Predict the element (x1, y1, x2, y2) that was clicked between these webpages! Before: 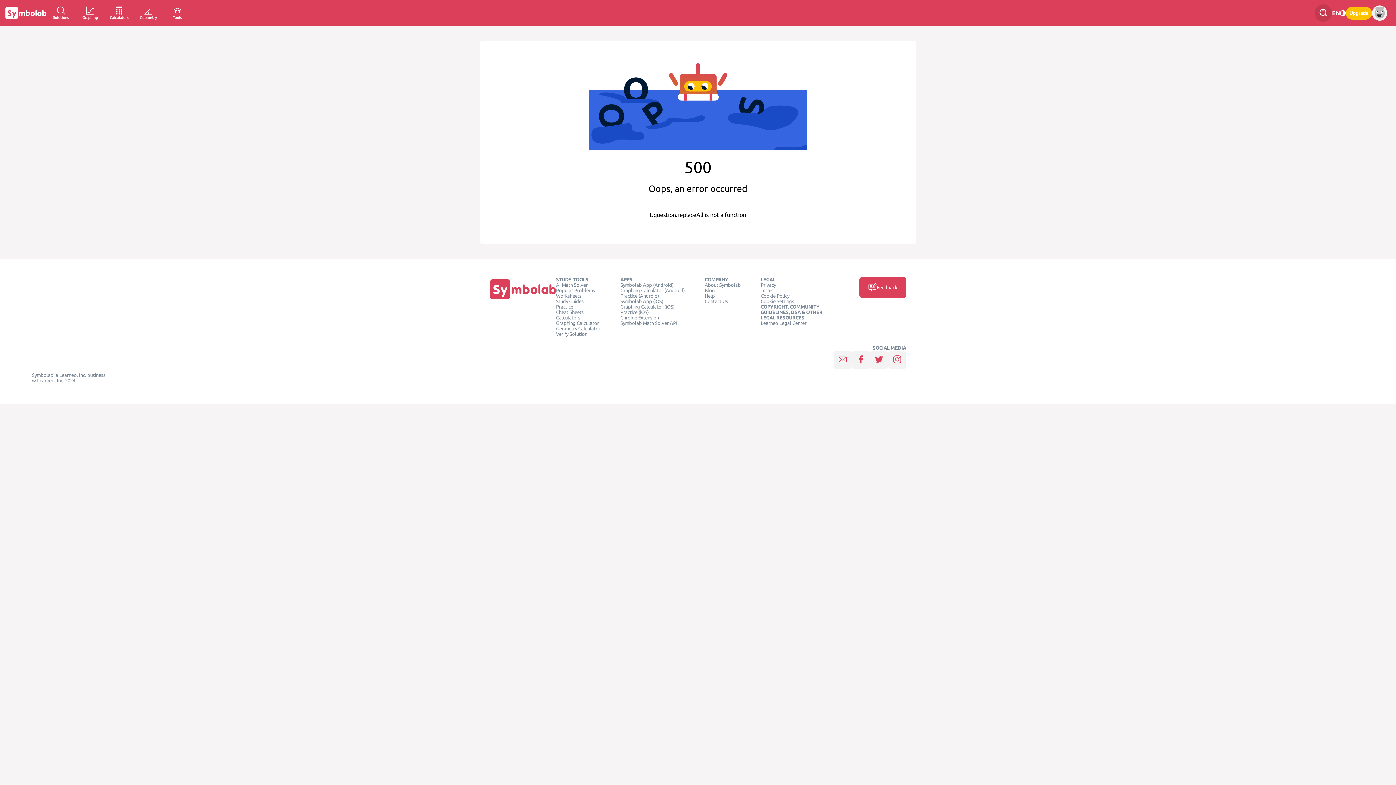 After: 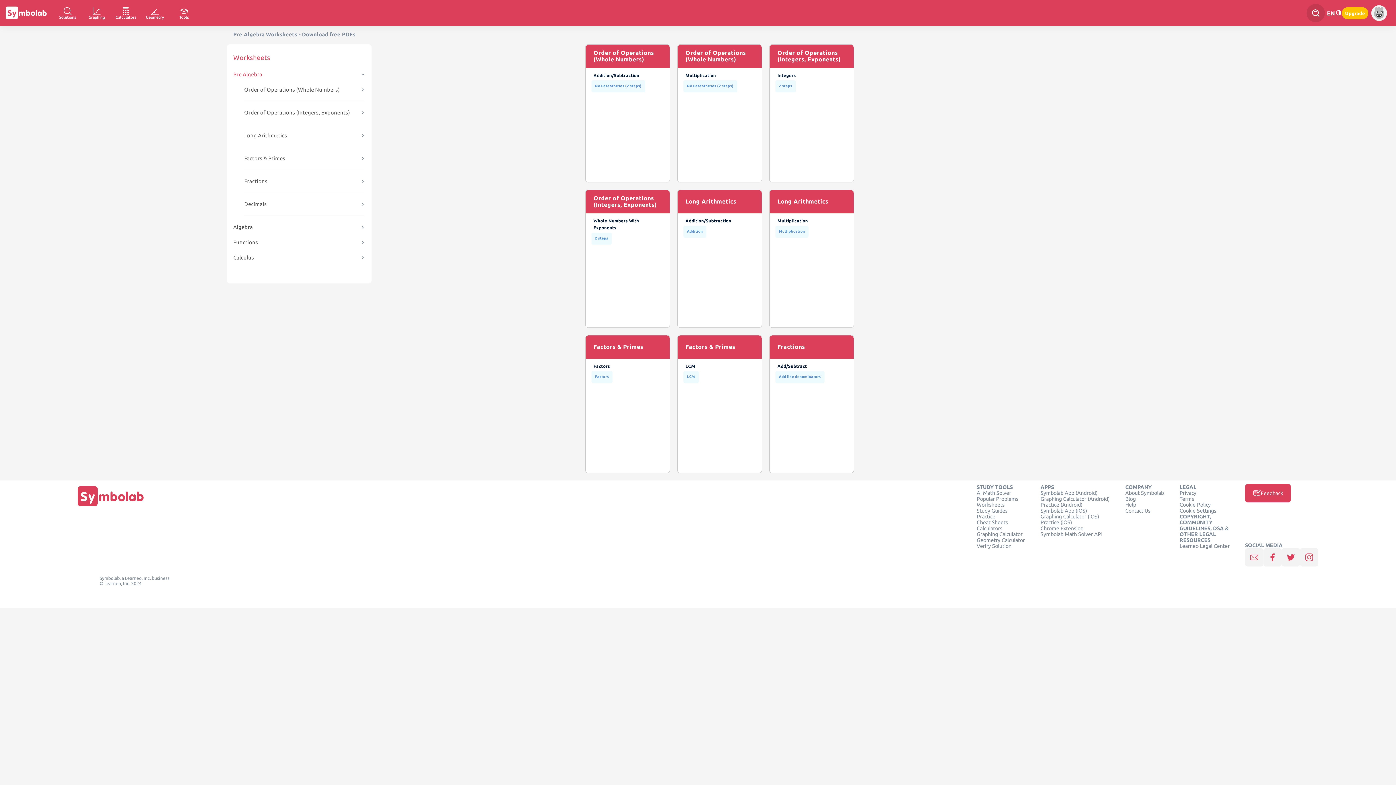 Action: bbox: (556, 293, 581, 299) label: Worksheets